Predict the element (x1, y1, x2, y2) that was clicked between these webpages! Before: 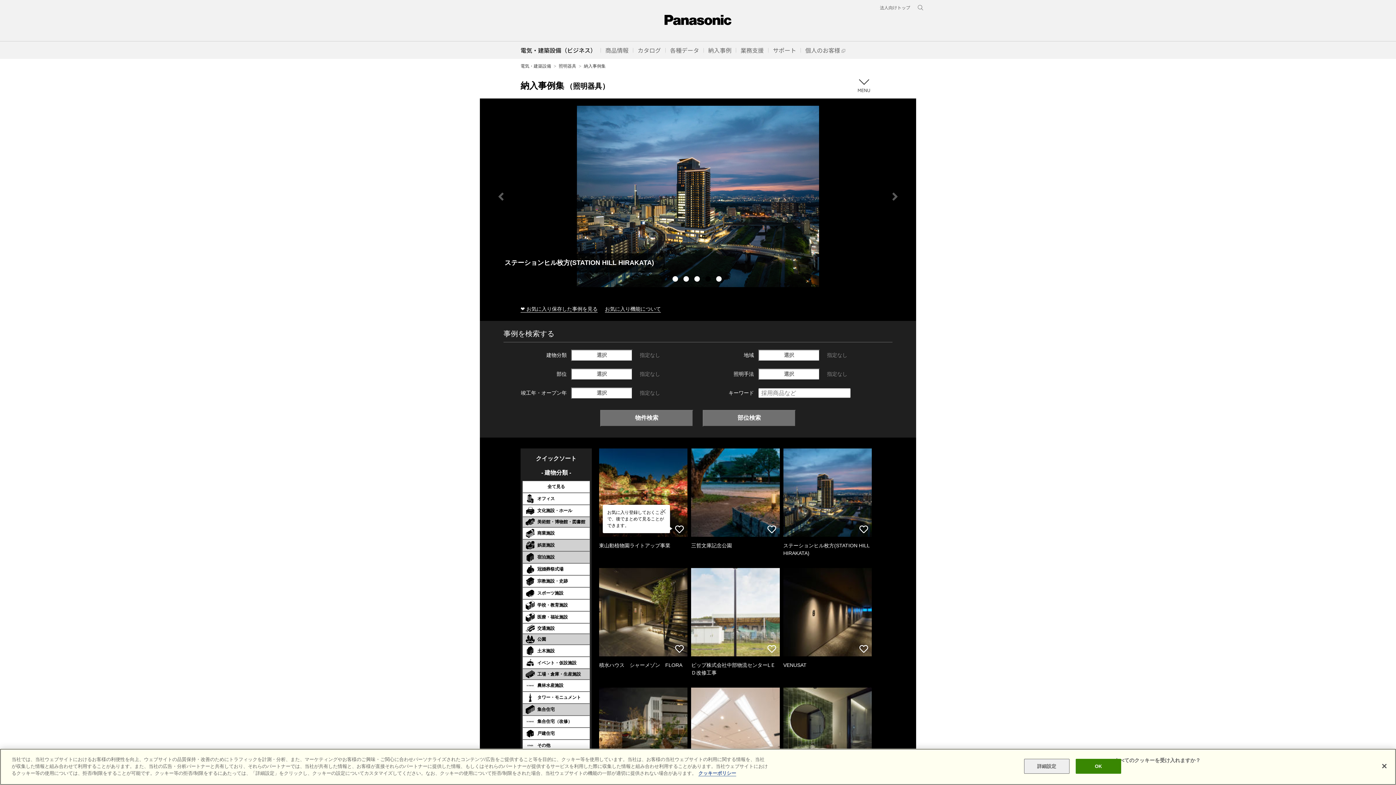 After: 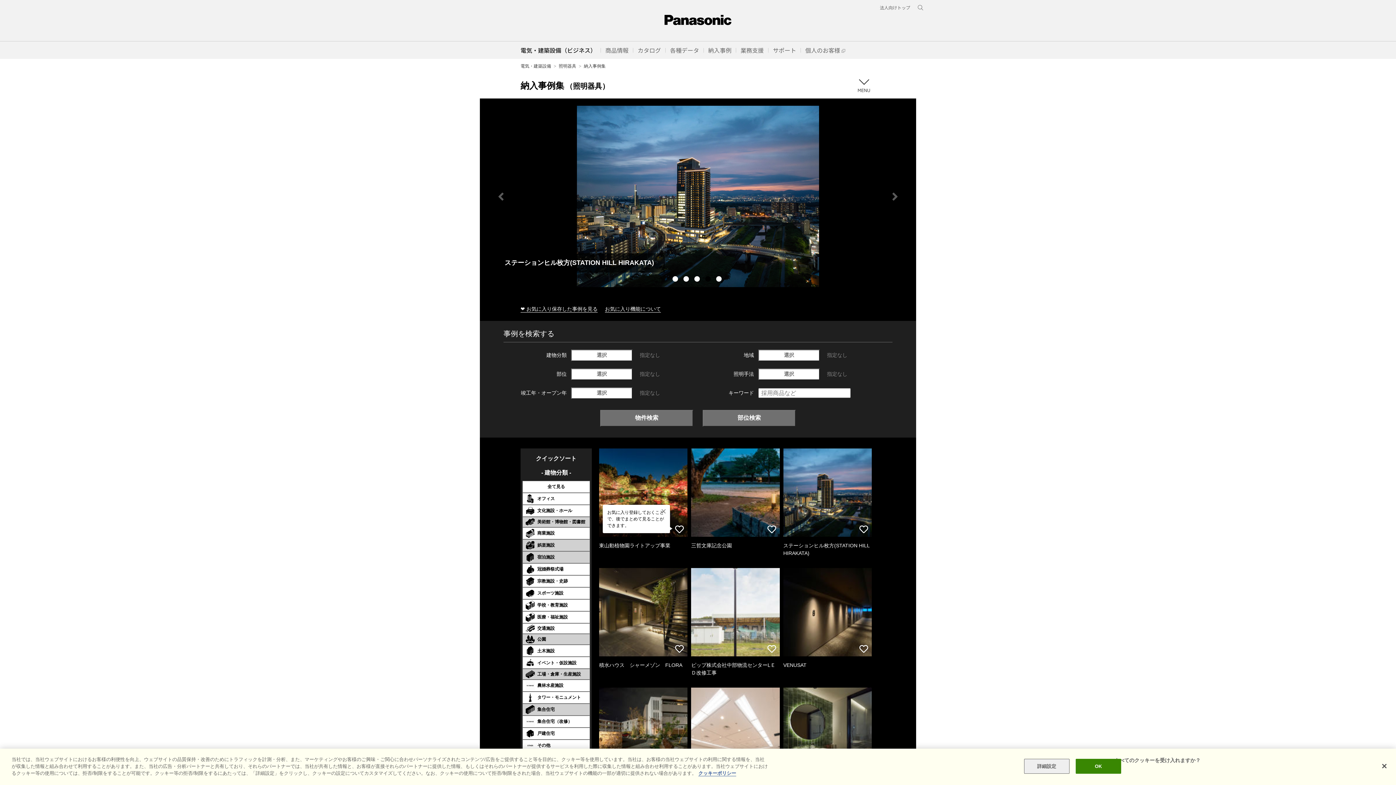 Action: bbox: (705, 276, 712, 283) label: 4 of 5